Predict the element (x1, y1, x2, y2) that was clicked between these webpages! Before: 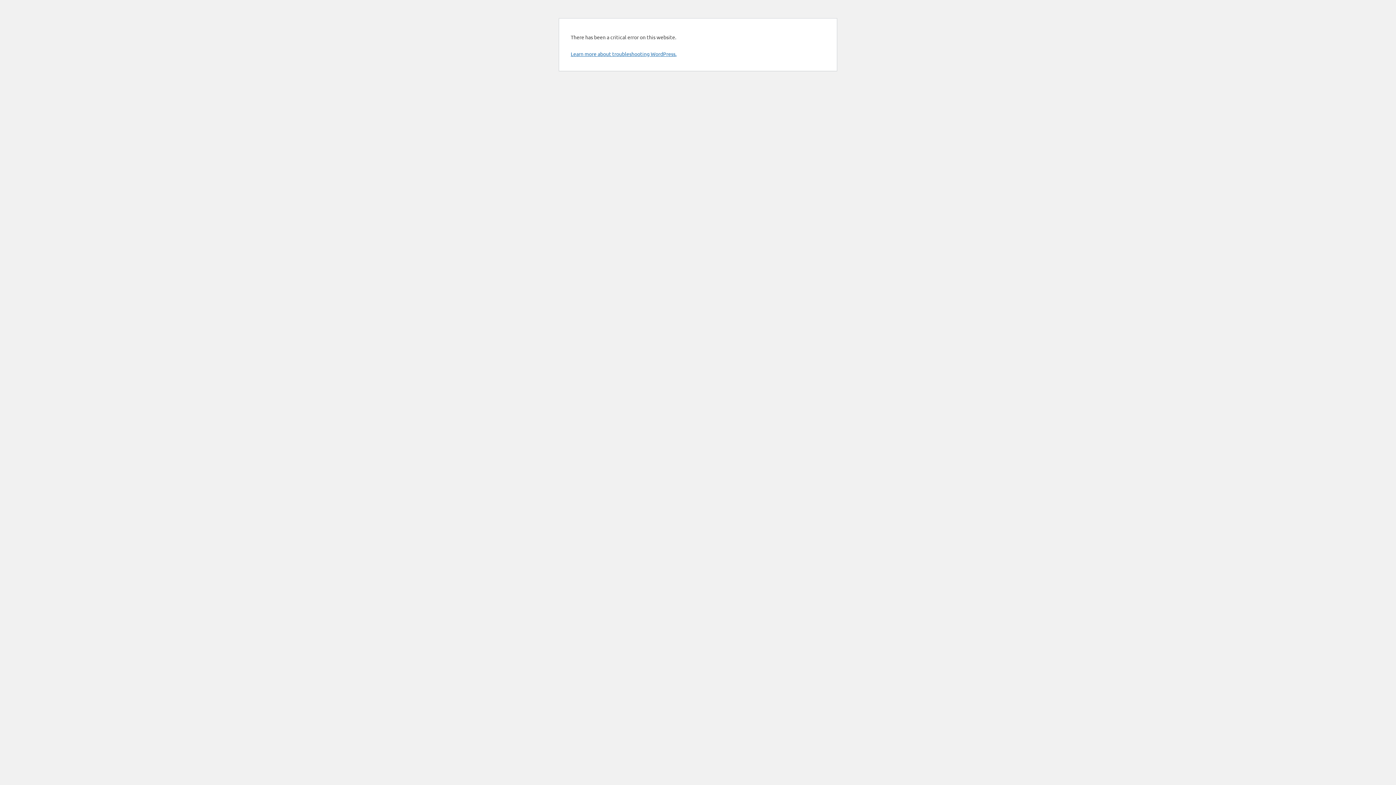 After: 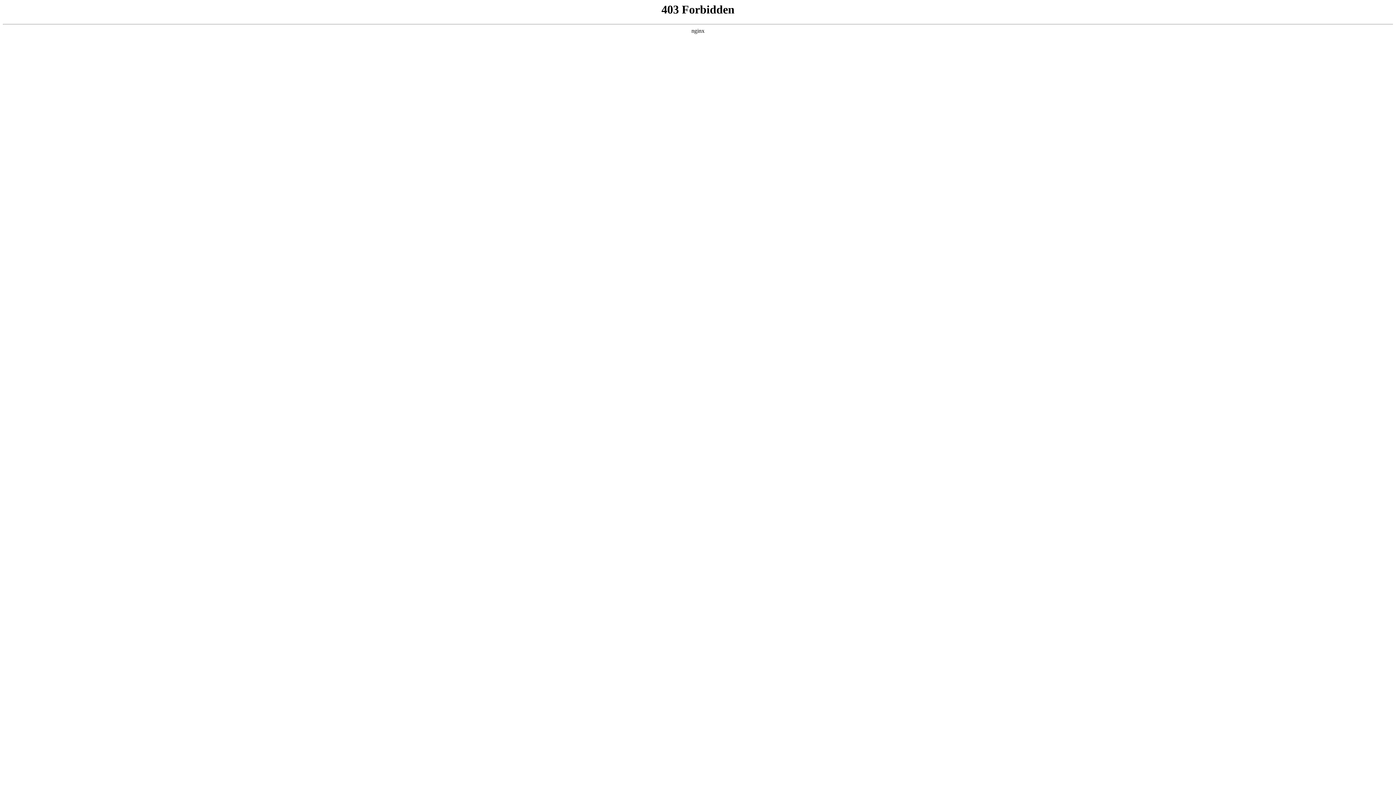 Action: bbox: (570, 50, 676, 57) label: Learn more about troubleshooting WordPress.